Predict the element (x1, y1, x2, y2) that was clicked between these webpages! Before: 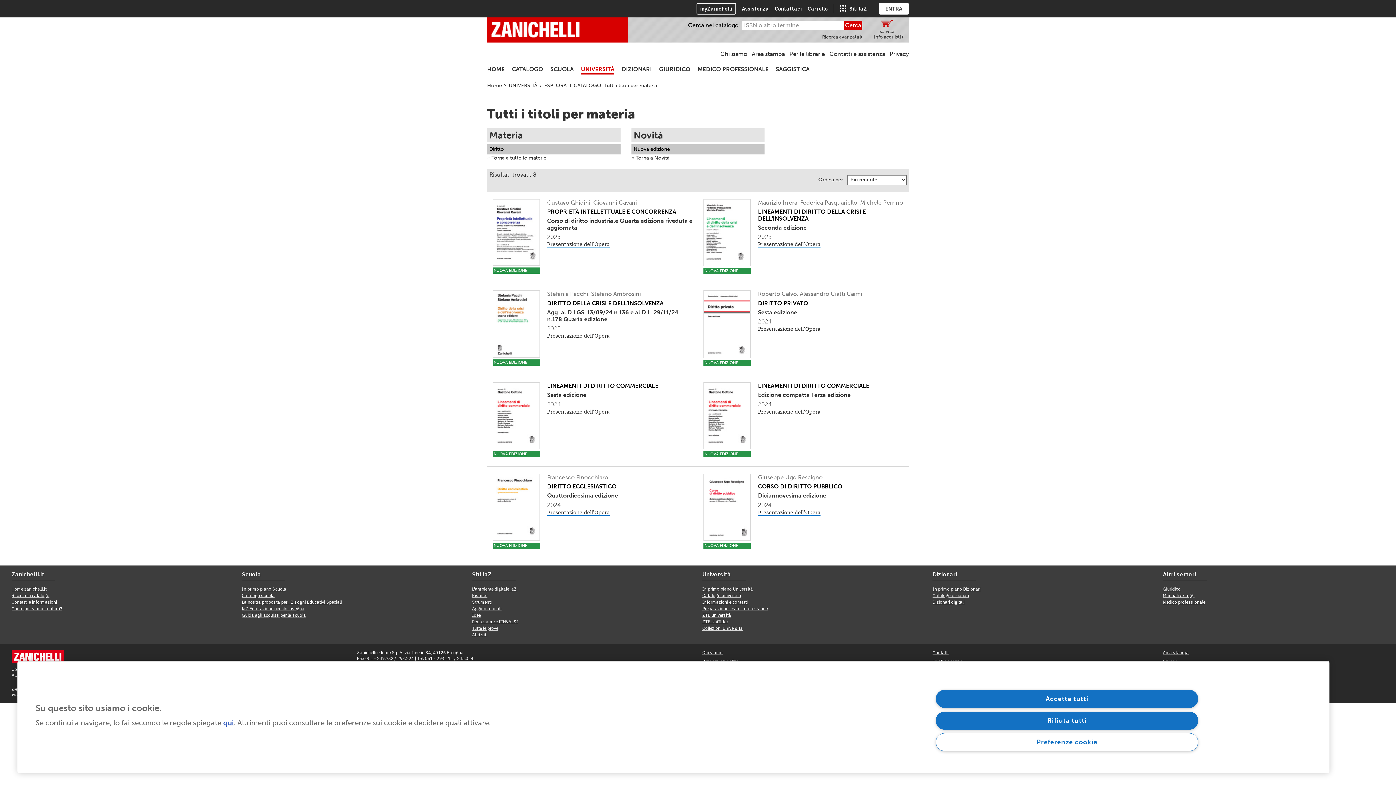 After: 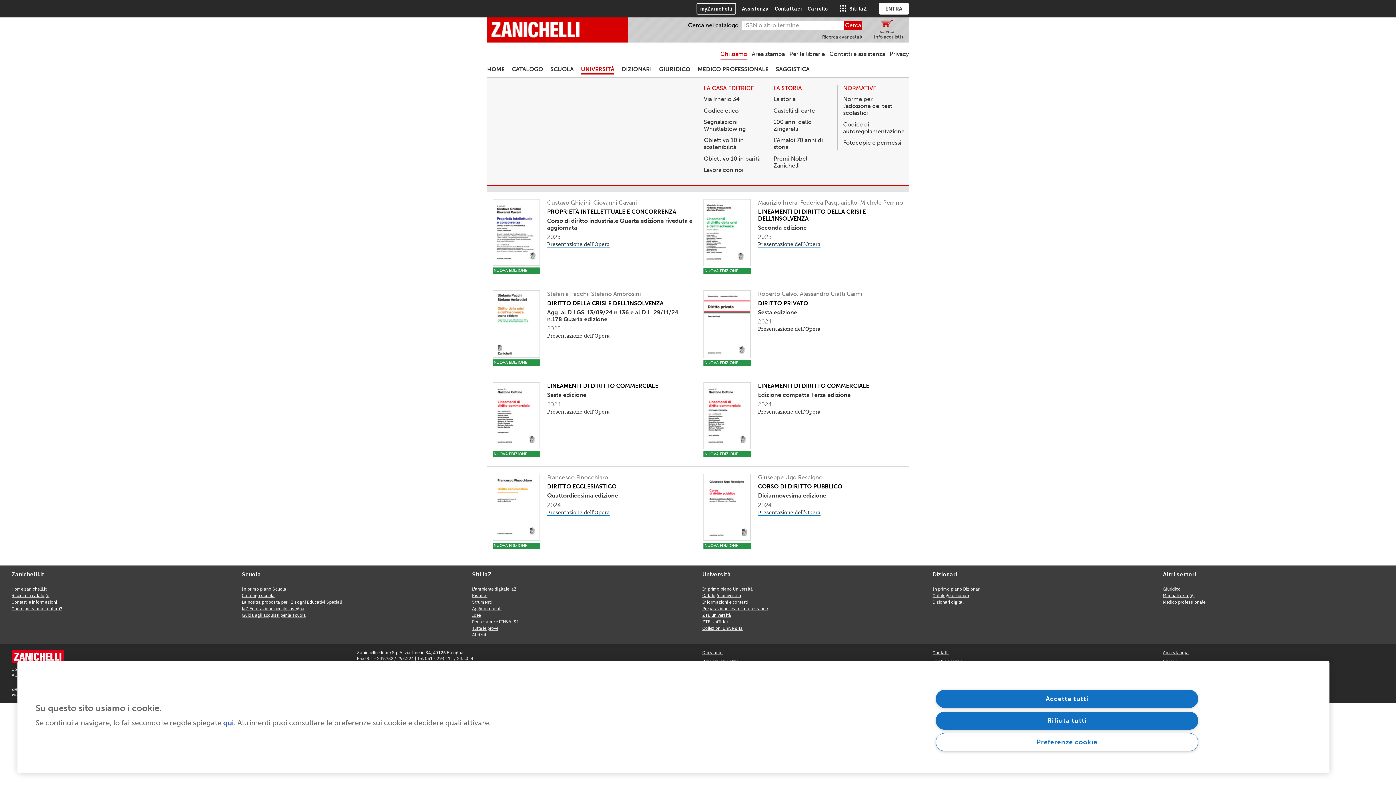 Action: label: Chi siamo bbox: (720, 49, 747, 58)